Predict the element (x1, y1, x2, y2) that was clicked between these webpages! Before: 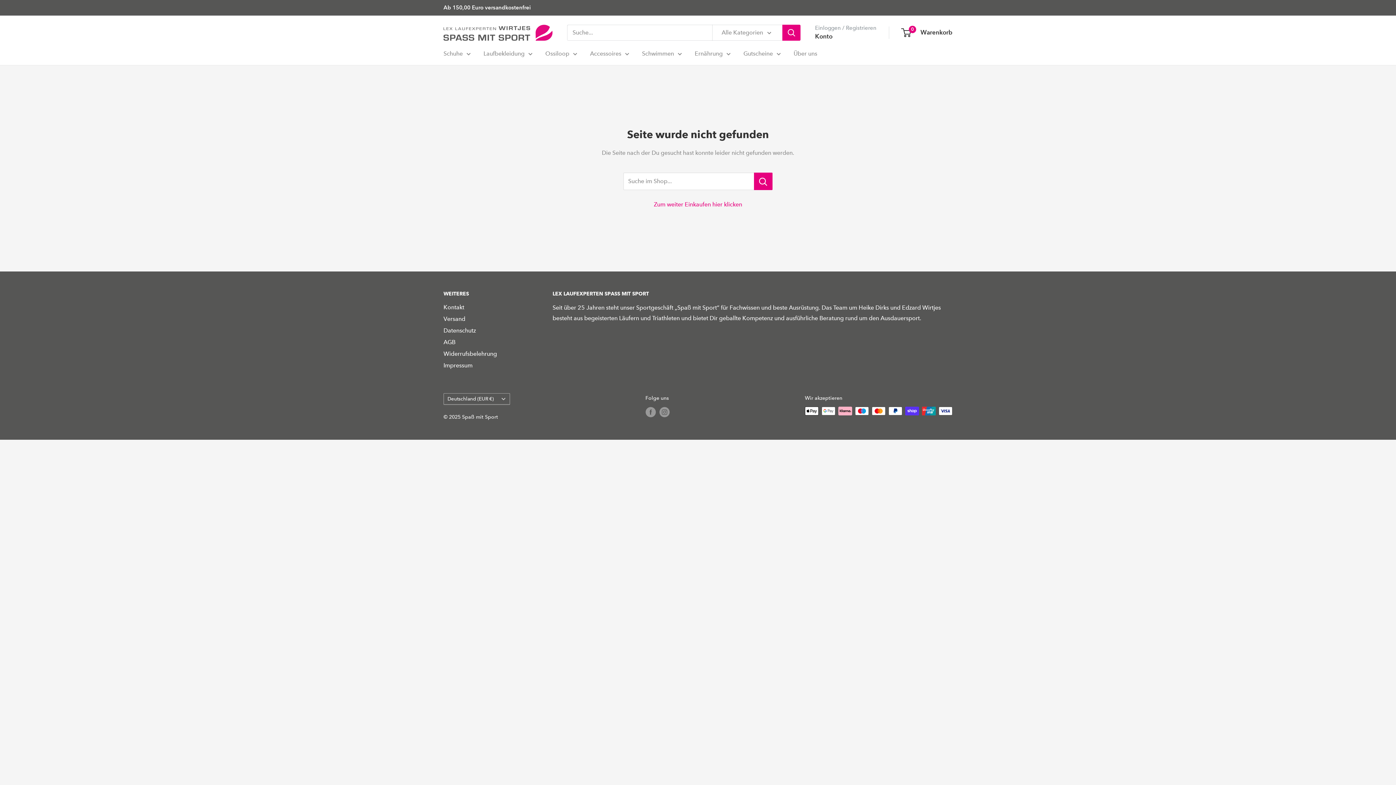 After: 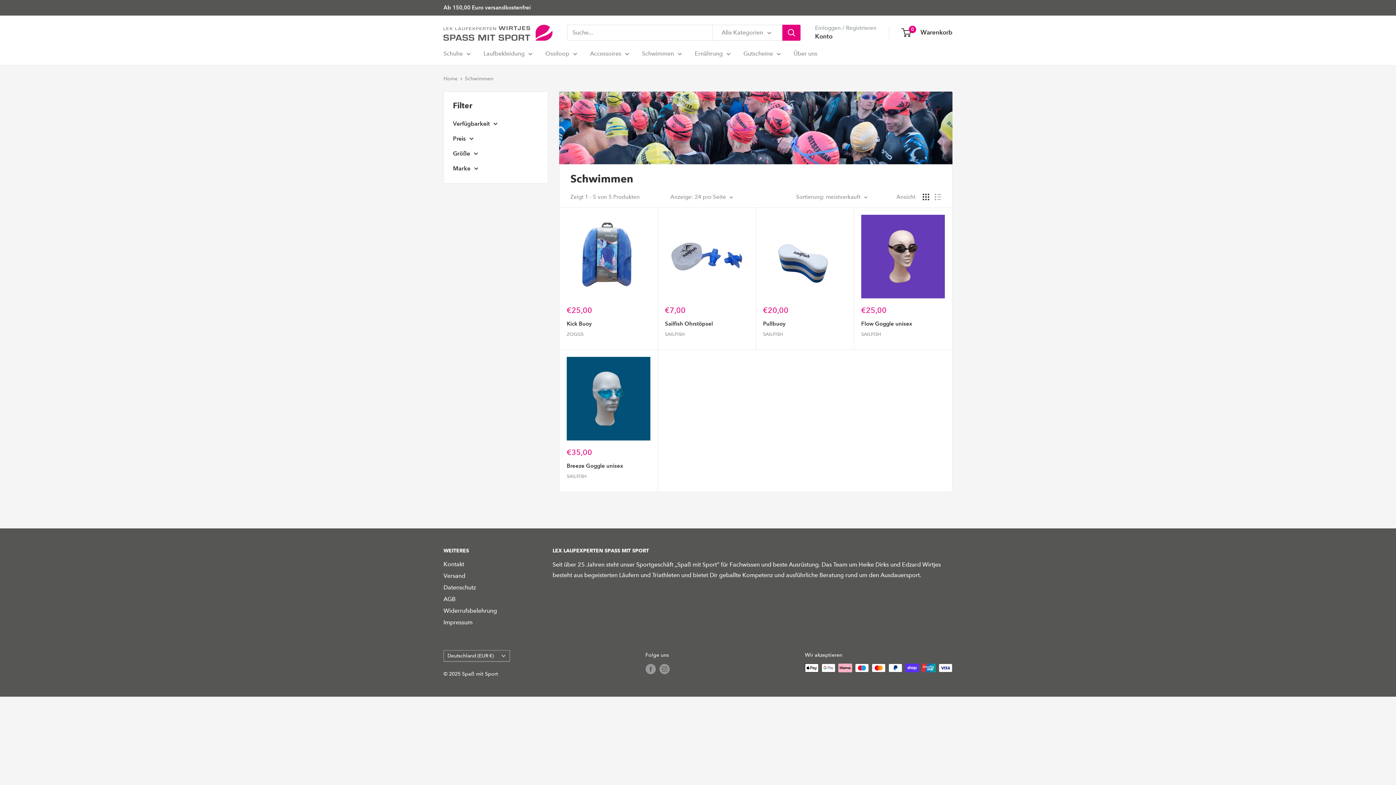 Action: bbox: (642, 48, 682, 58) label: Schwimmen